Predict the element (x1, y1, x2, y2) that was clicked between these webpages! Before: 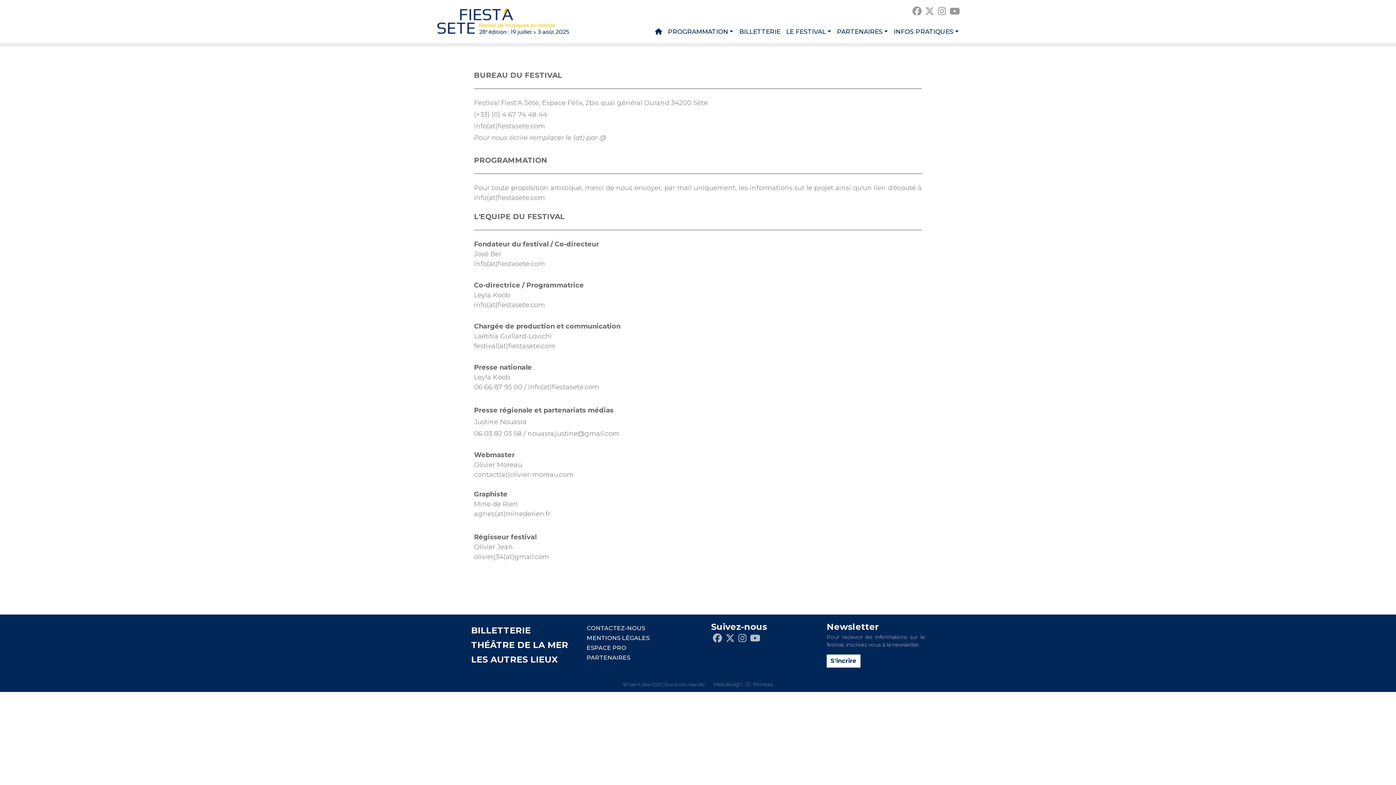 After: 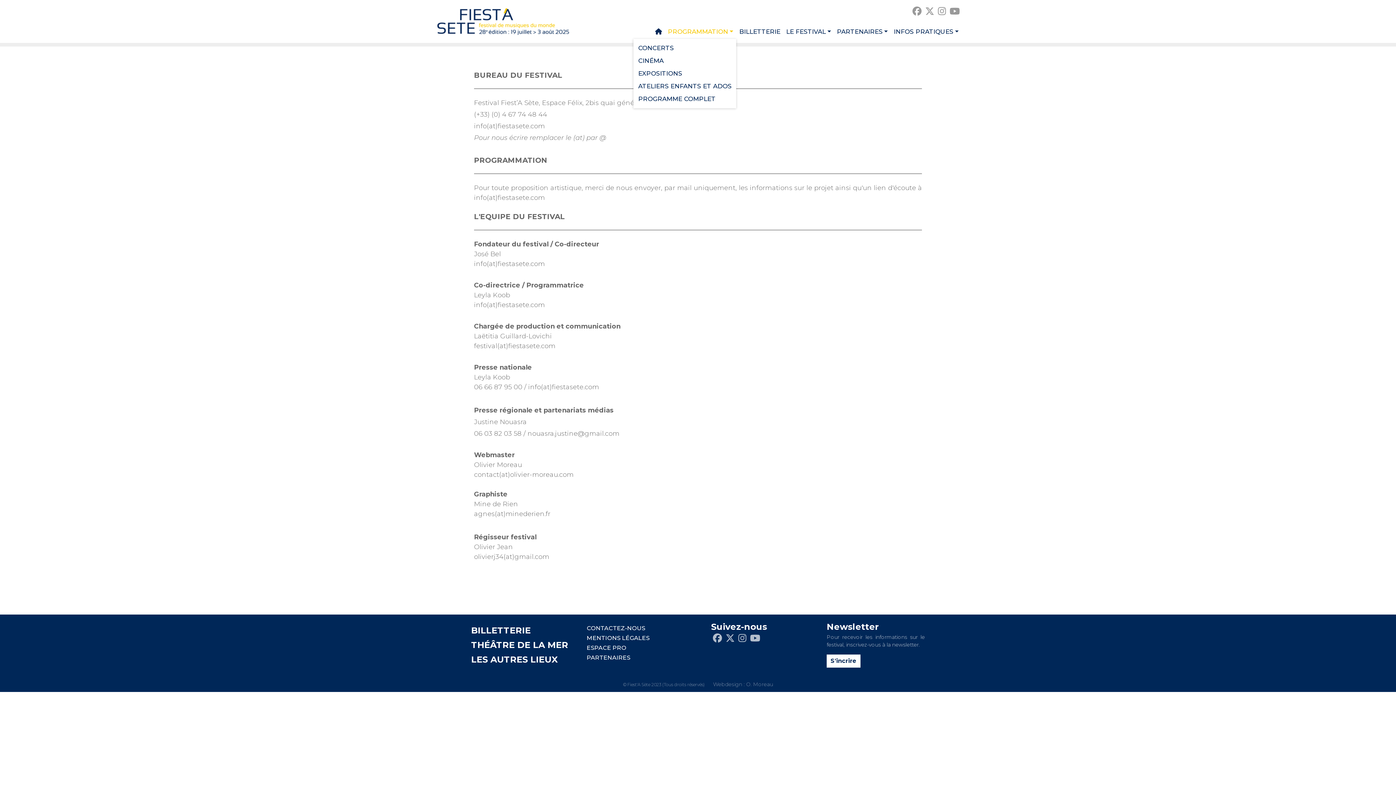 Action: bbox: (665, 25, 736, 38) label: PROGRAMMATION